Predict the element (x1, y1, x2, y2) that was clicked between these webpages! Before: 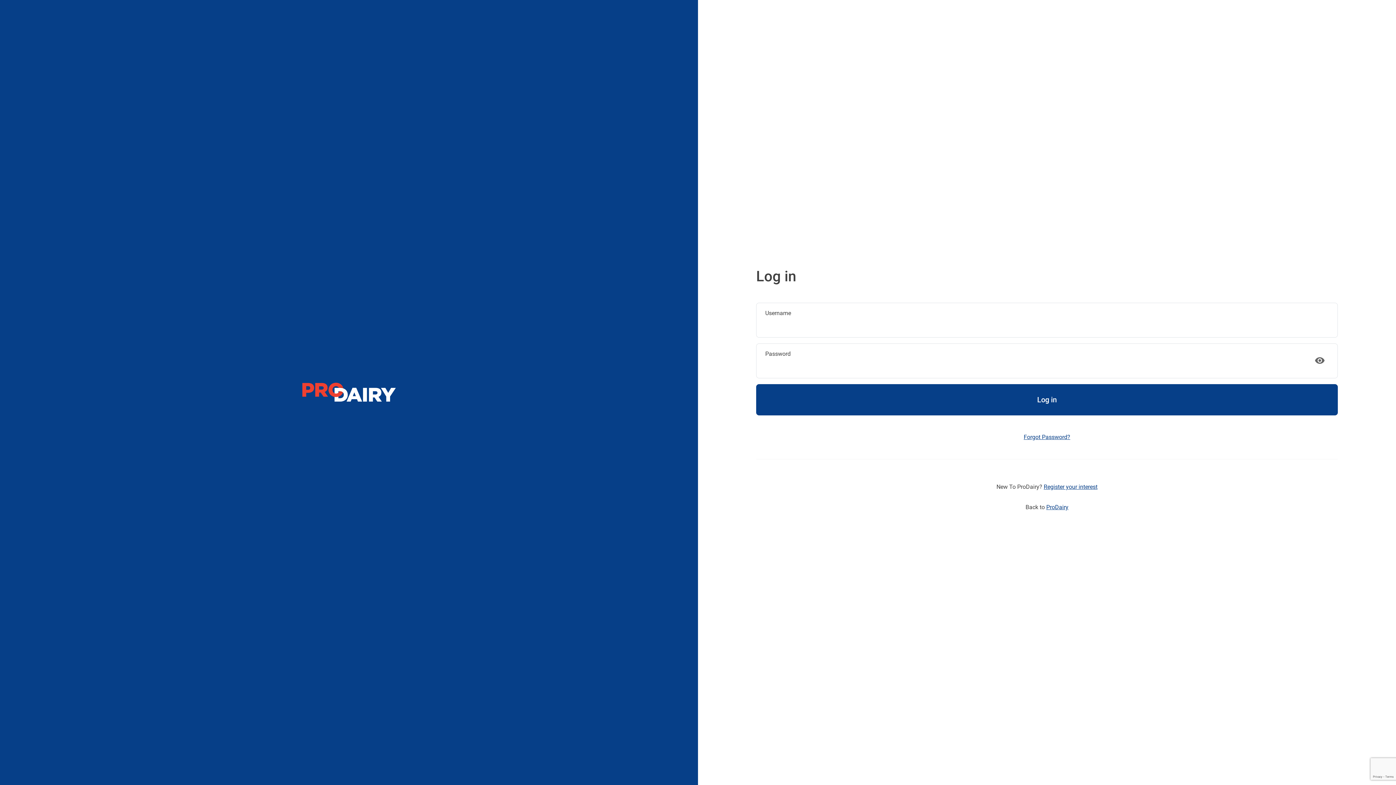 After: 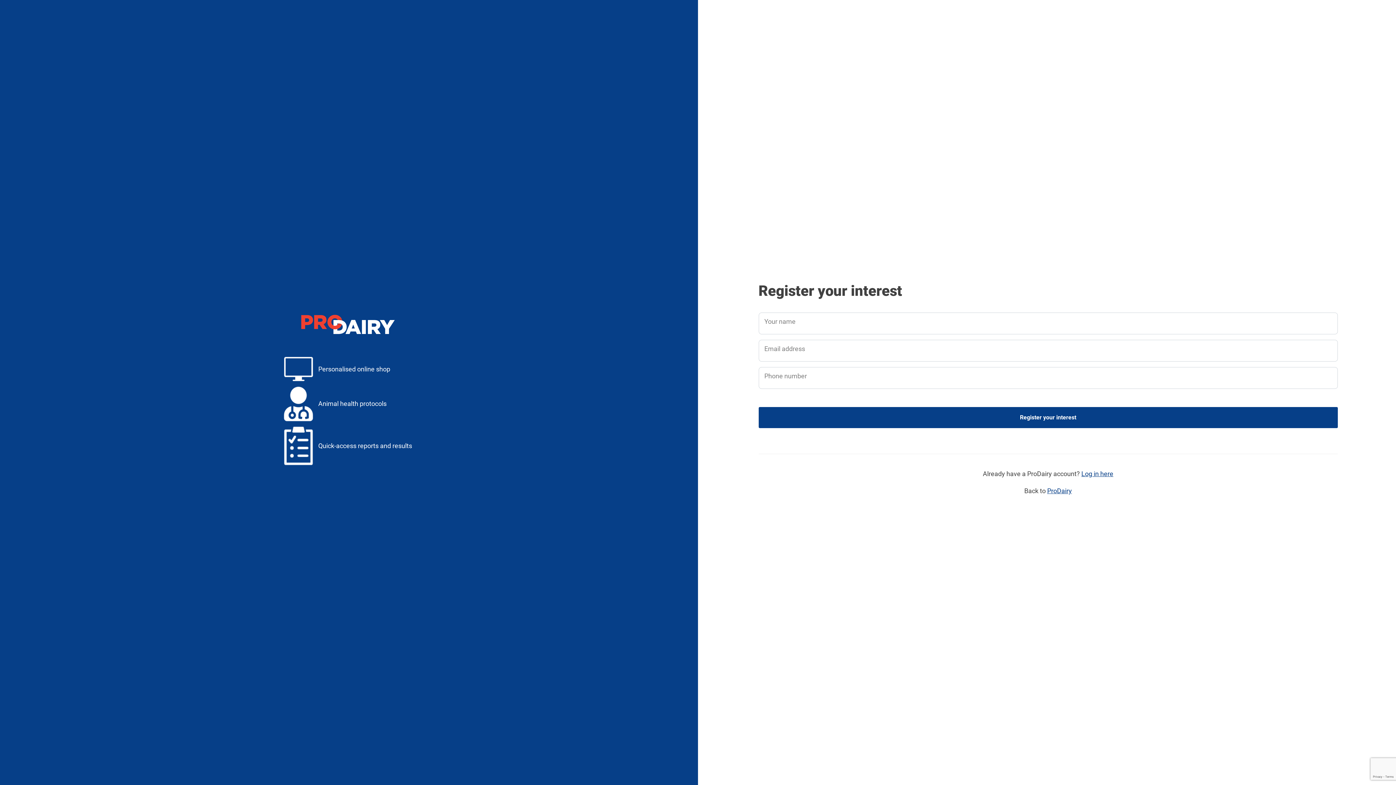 Action: label: Register your interest bbox: (1044, 483, 1097, 490)